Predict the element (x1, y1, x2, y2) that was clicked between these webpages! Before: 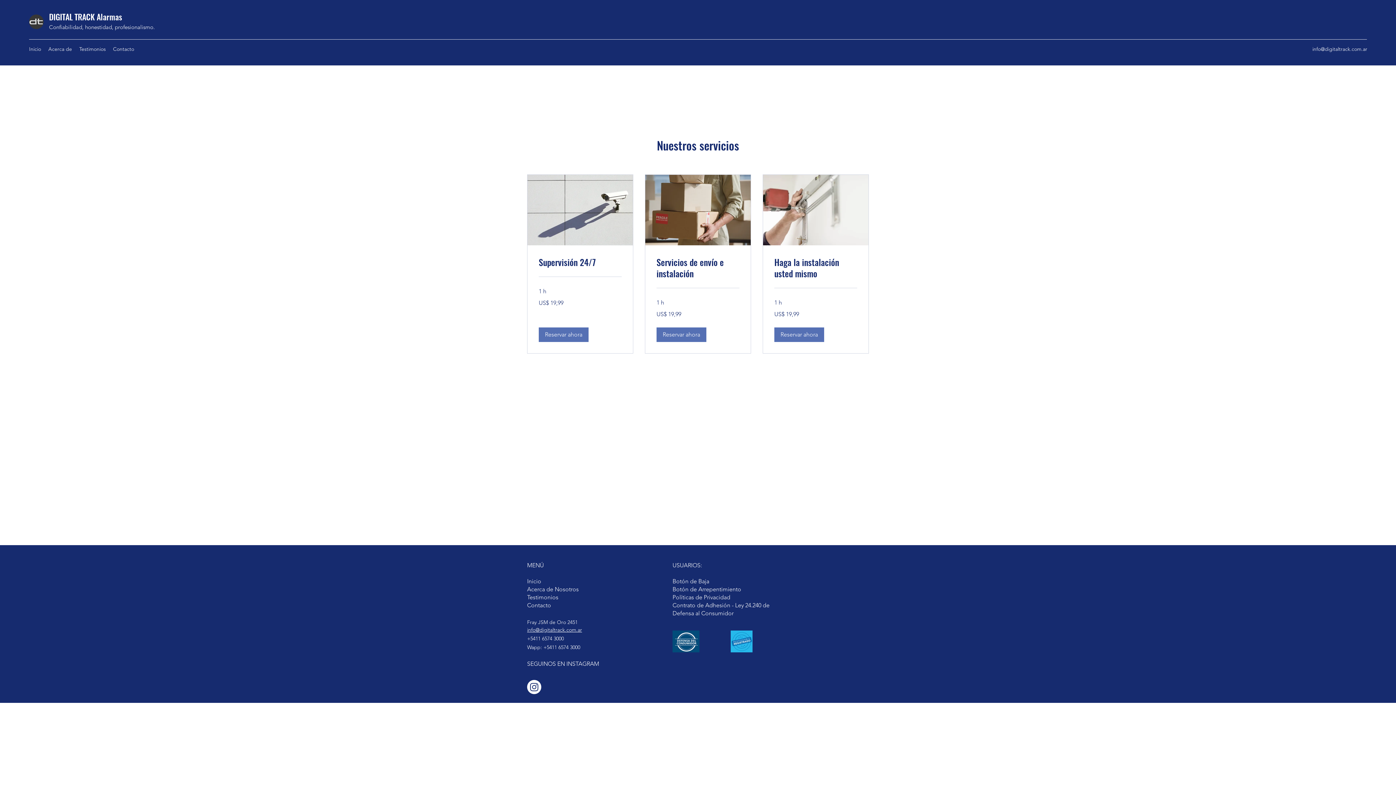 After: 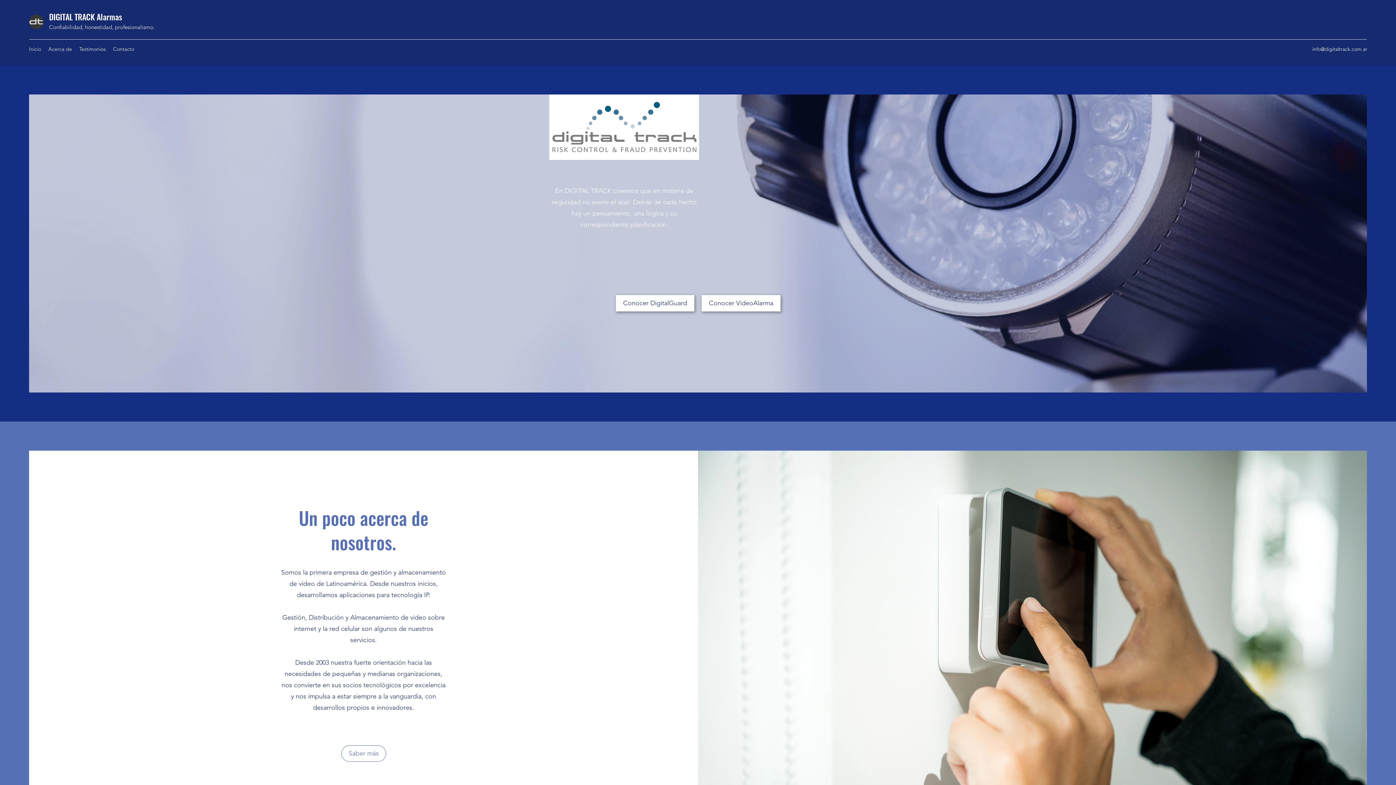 Action: bbox: (49, 10, 122, 22) label: DIGITAL TRACK Alarmas